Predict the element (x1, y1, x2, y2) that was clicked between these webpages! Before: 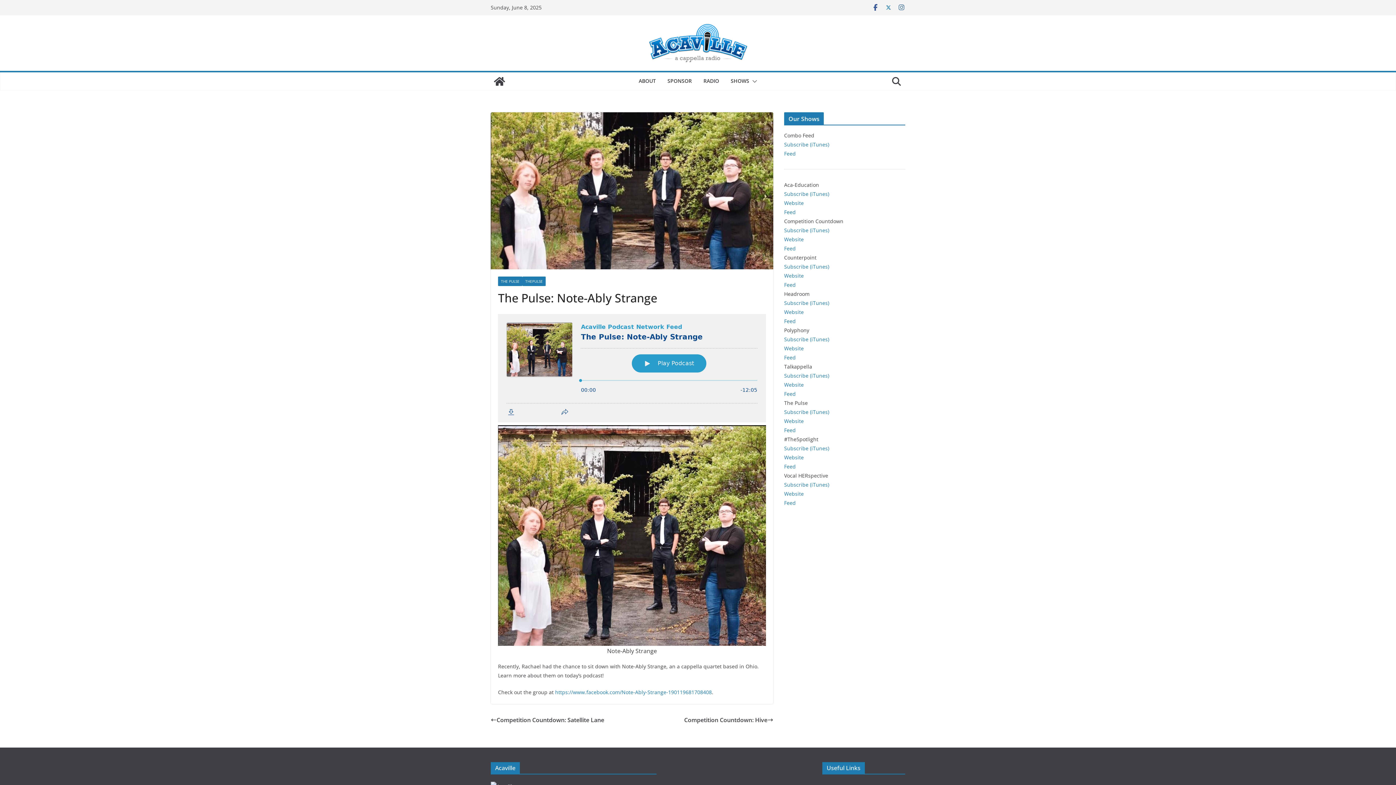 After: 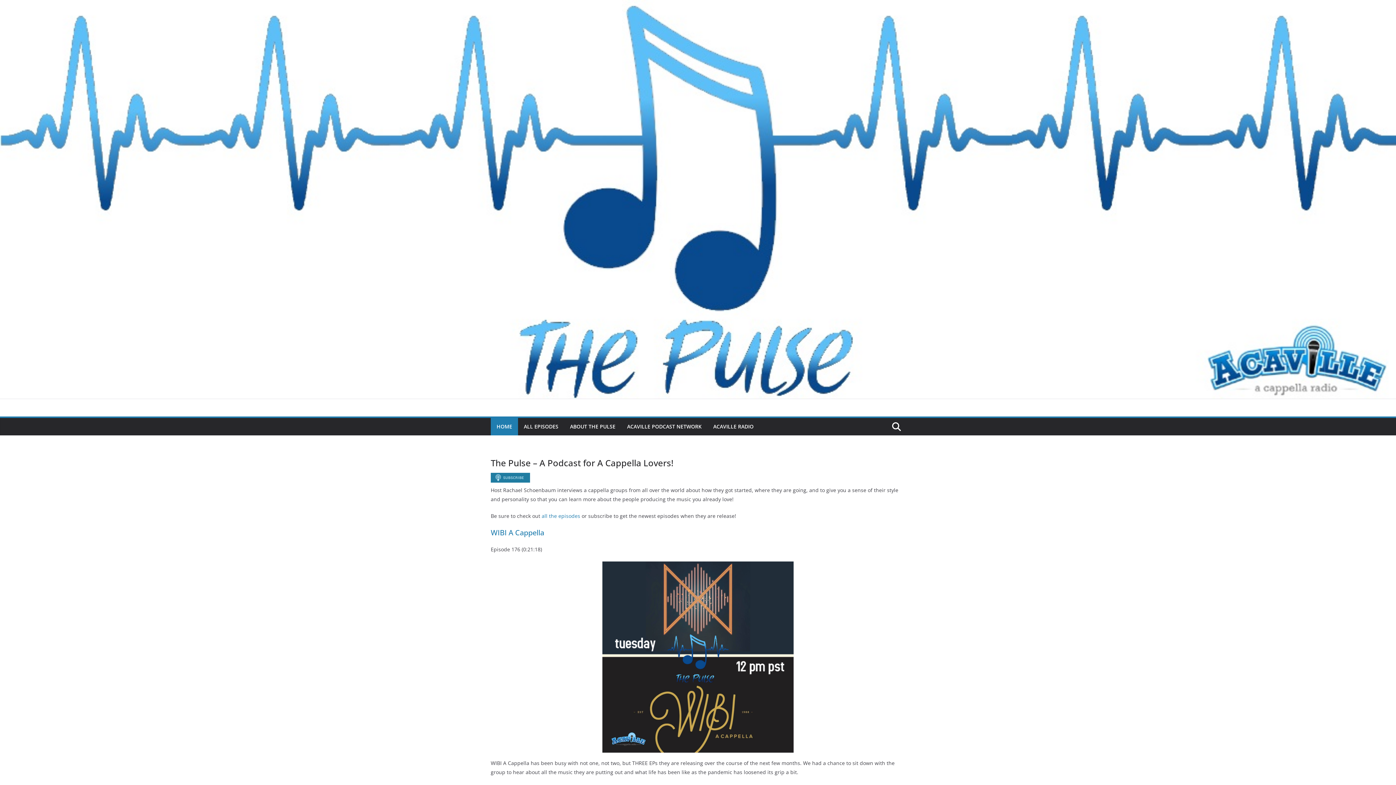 Action: label: Website bbox: (784, 417, 804, 424)